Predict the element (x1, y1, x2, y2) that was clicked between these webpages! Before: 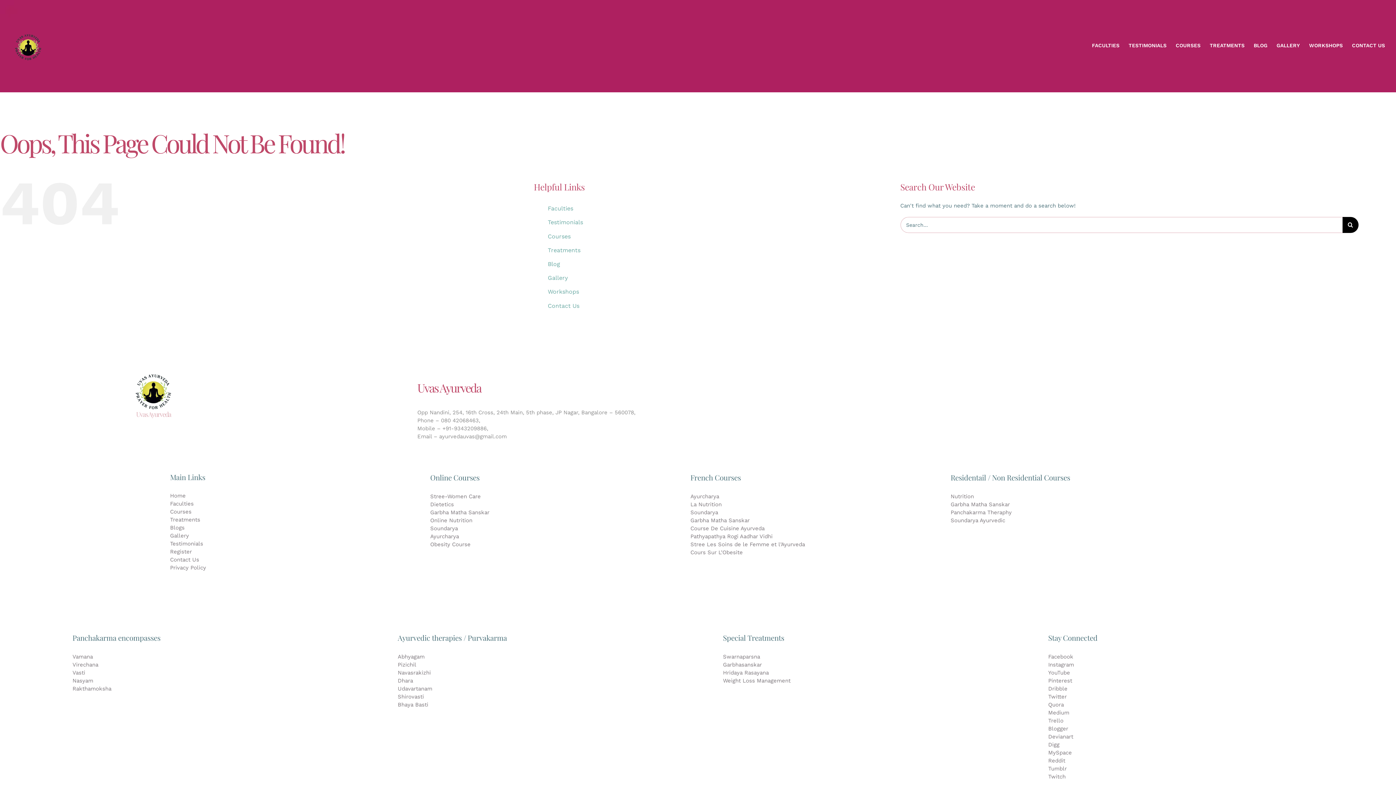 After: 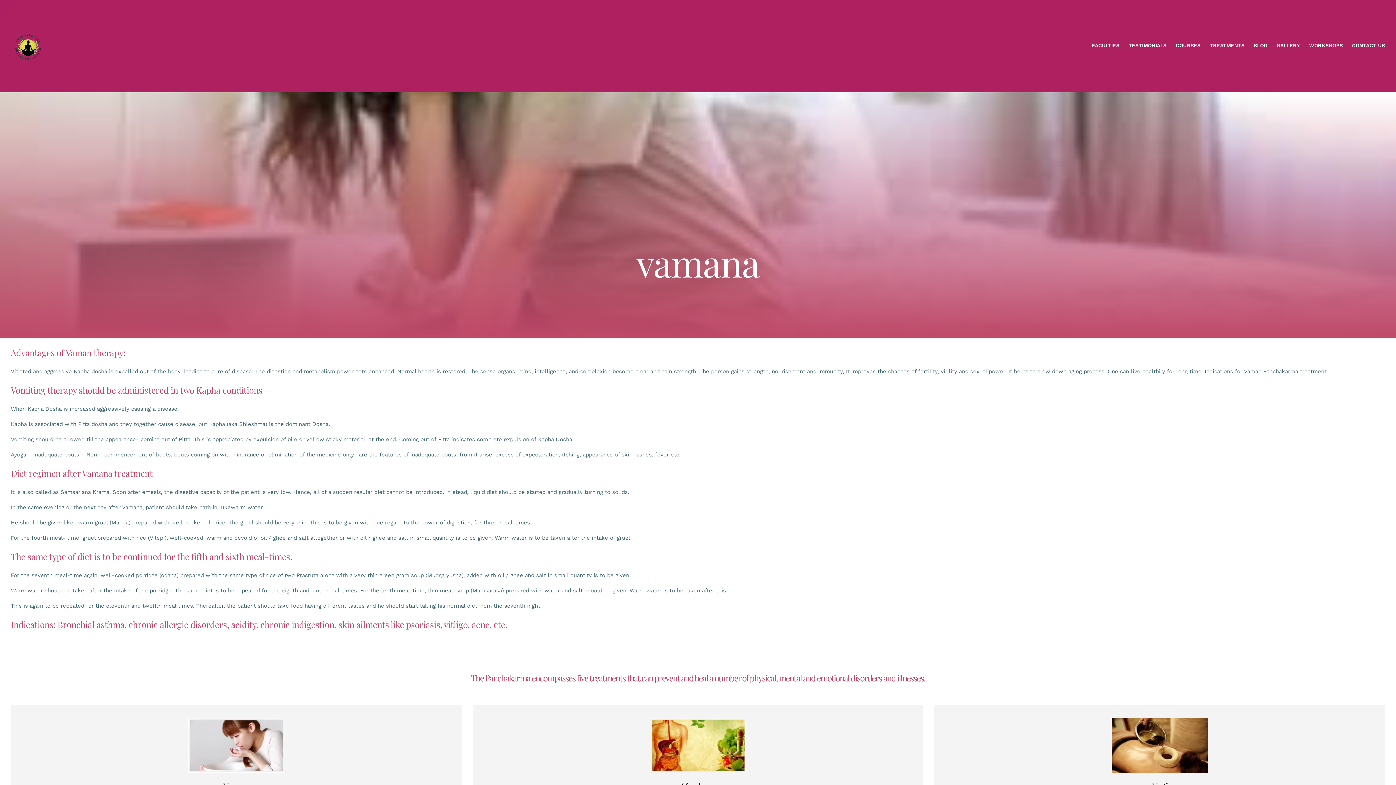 Action: label: Vamana bbox: (72, 653, 92, 660)